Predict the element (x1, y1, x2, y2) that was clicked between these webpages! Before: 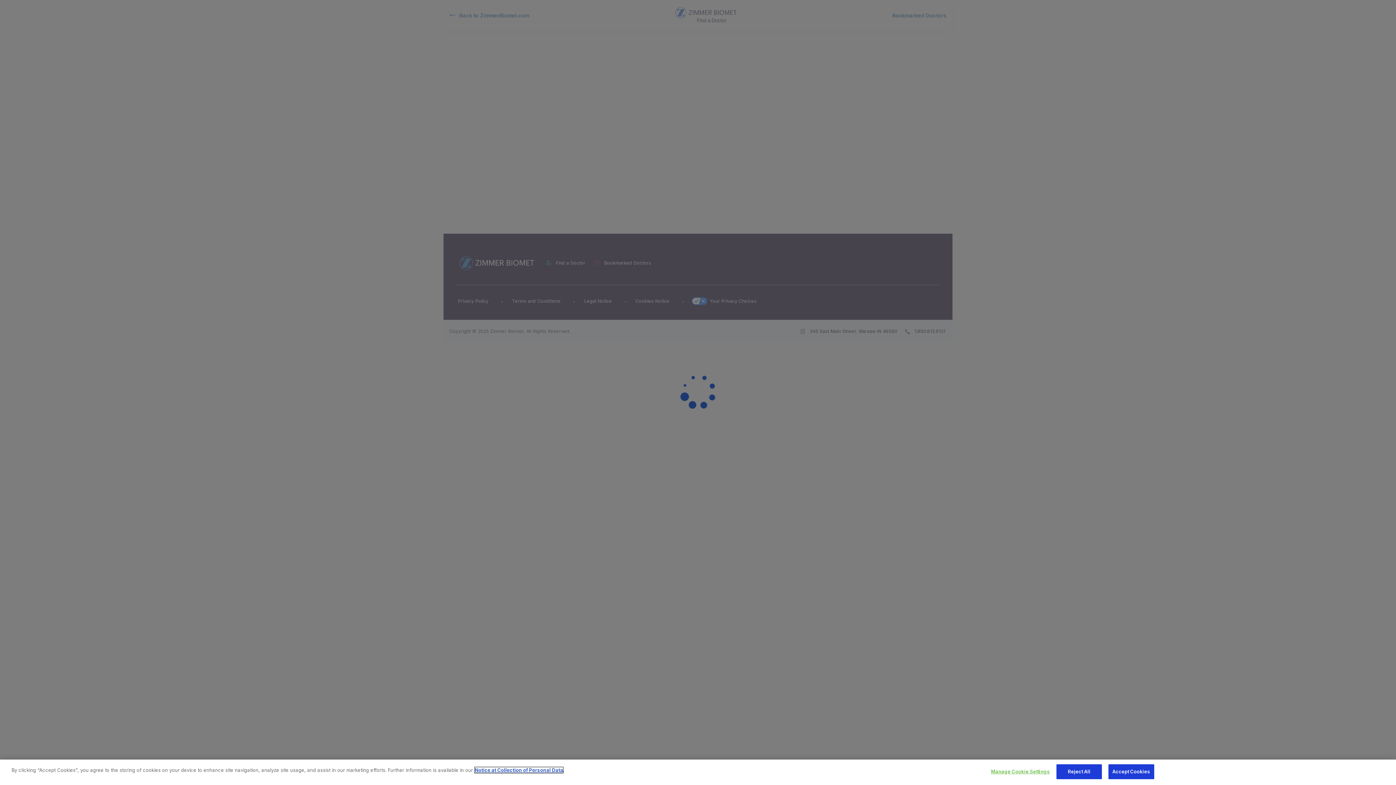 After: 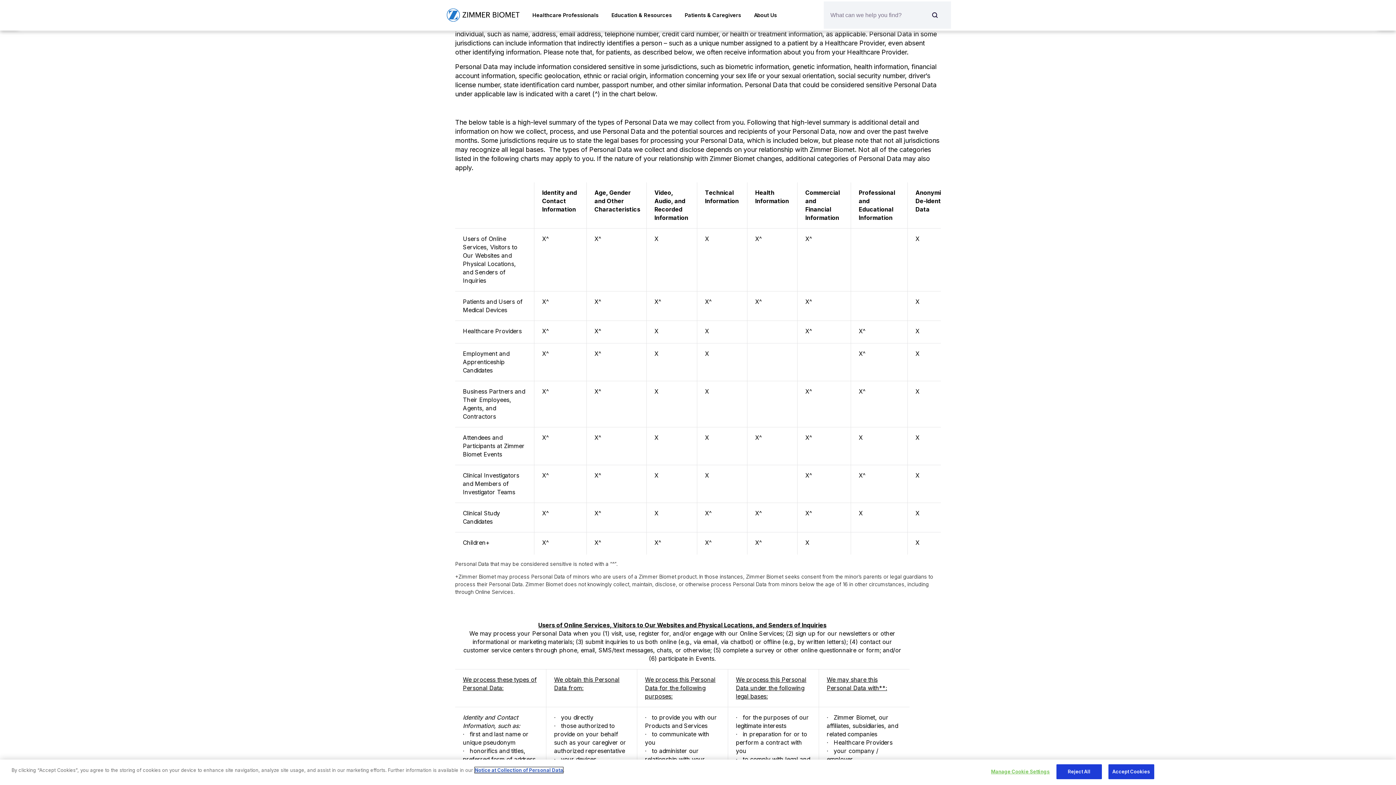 Action: label: Notice at Collection of Personal Data bbox: (474, 767, 563, 773)